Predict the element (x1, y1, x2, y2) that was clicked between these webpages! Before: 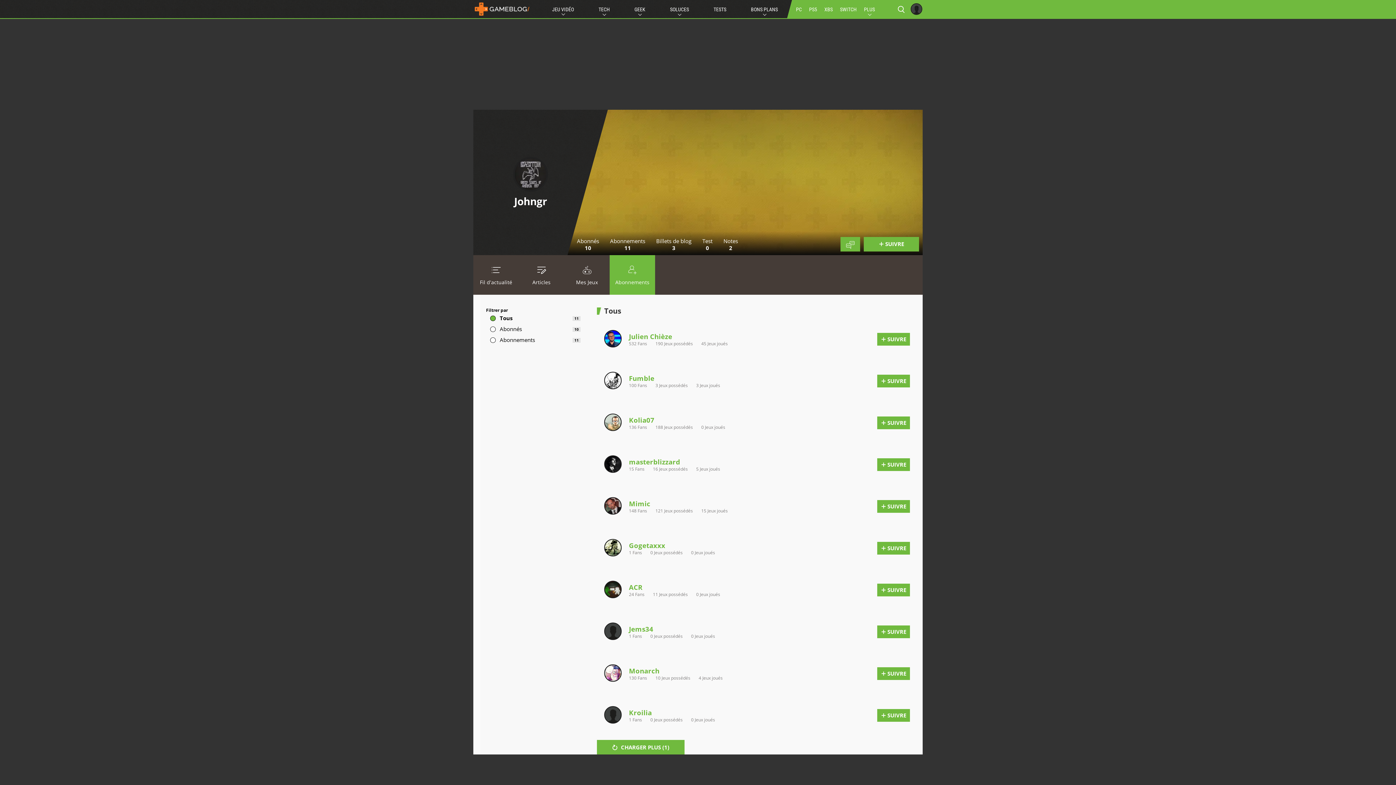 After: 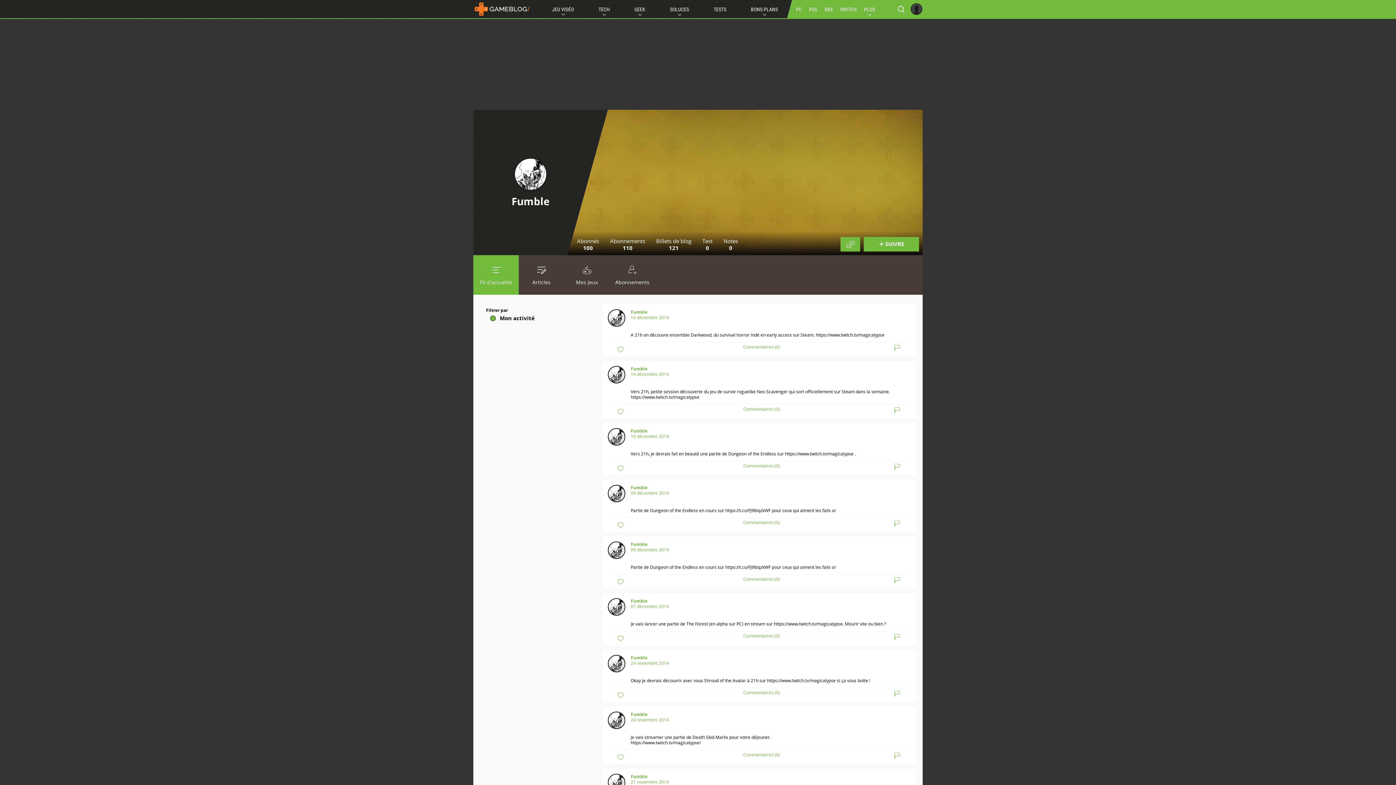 Action: bbox: (604, 384, 629, 390)